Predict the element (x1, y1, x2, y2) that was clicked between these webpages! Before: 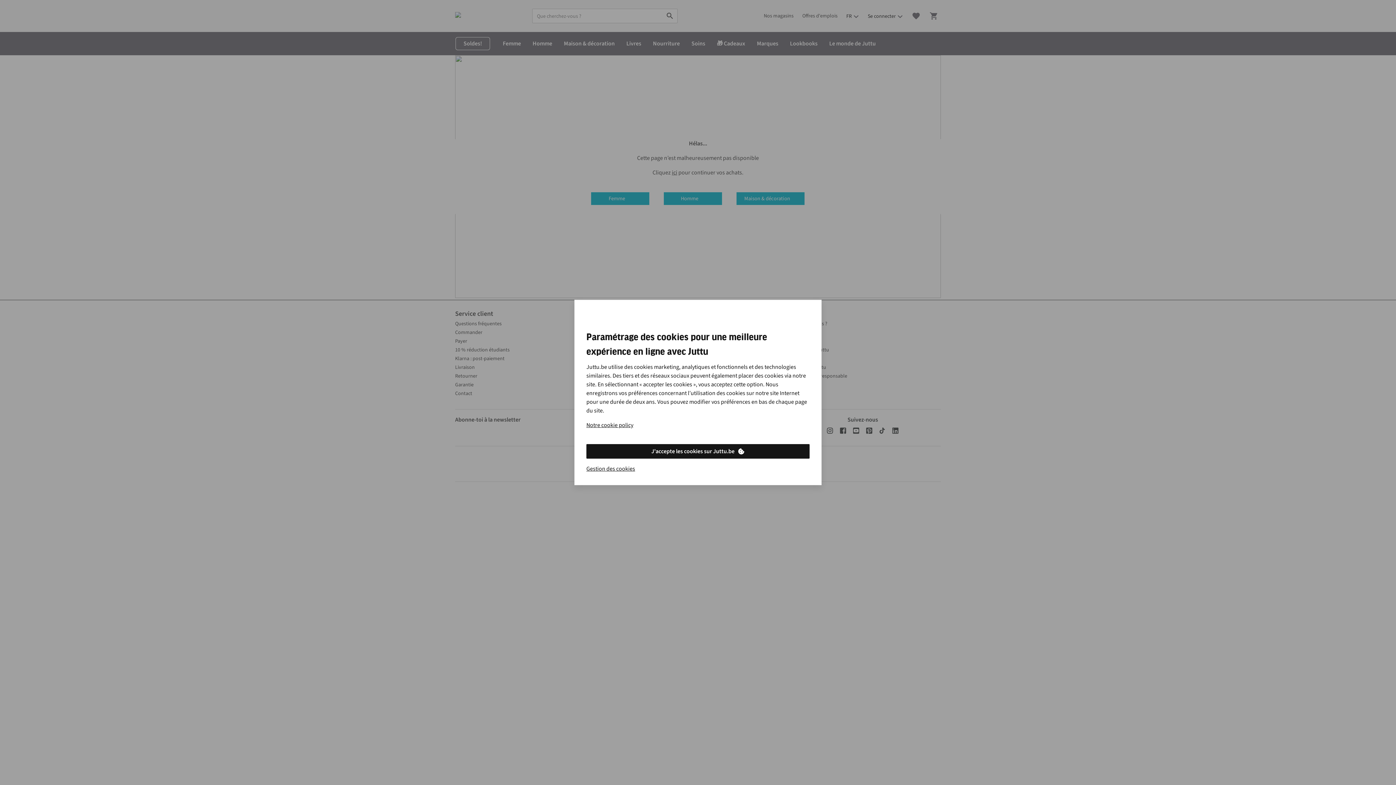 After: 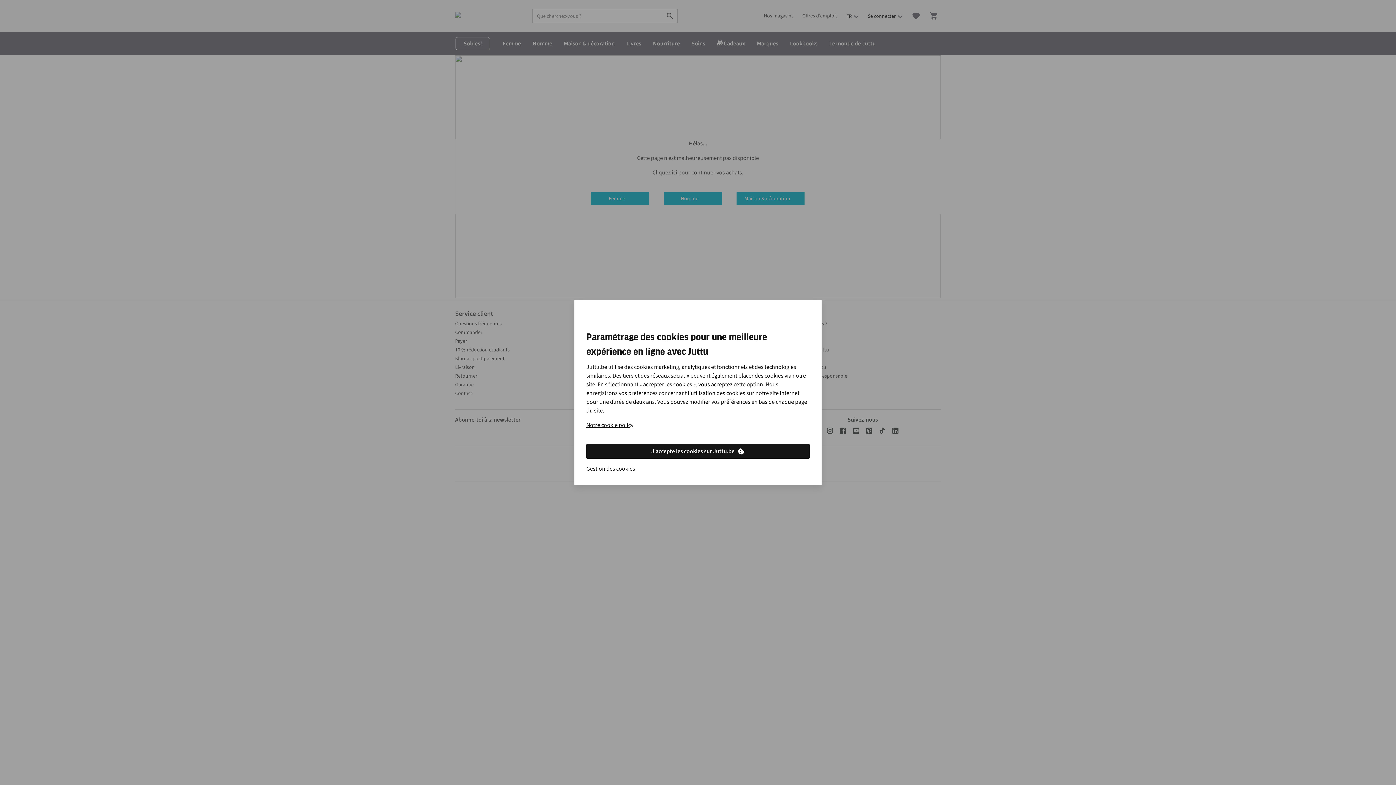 Action: bbox: (586, 444, 809, 458) label: J'accepte les cookies sur Juttu.be